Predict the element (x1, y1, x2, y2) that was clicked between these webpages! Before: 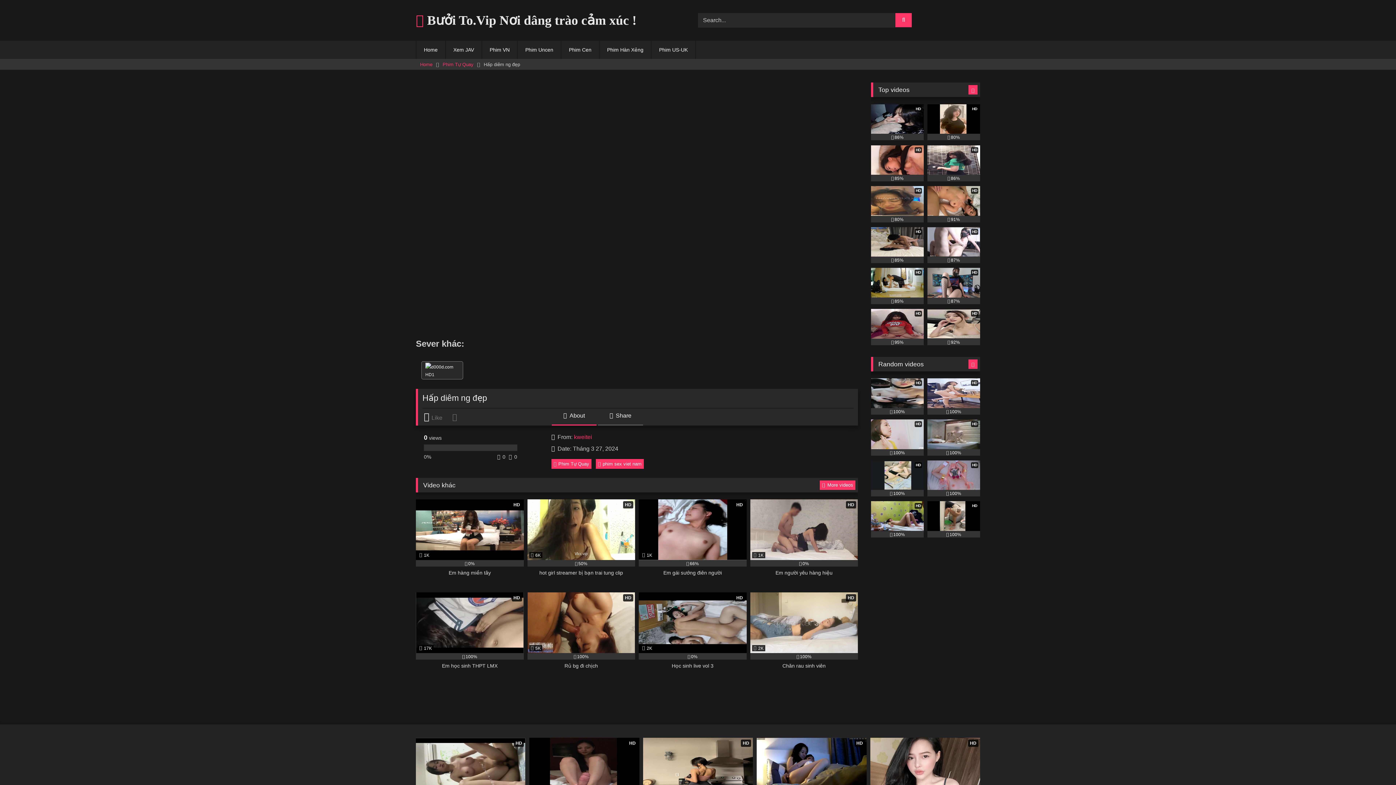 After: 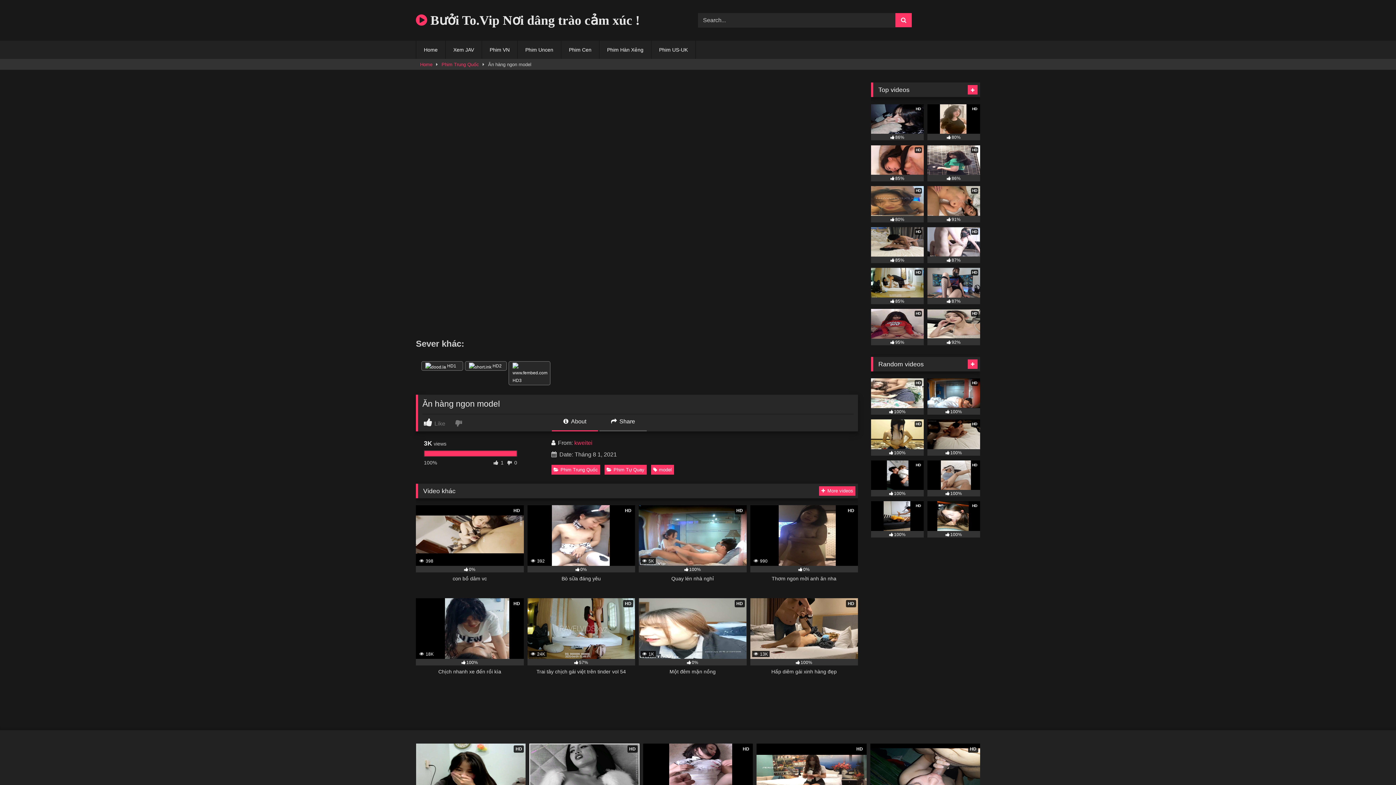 Action: label: HD
100% bbox: (871, 460, 924, 496)